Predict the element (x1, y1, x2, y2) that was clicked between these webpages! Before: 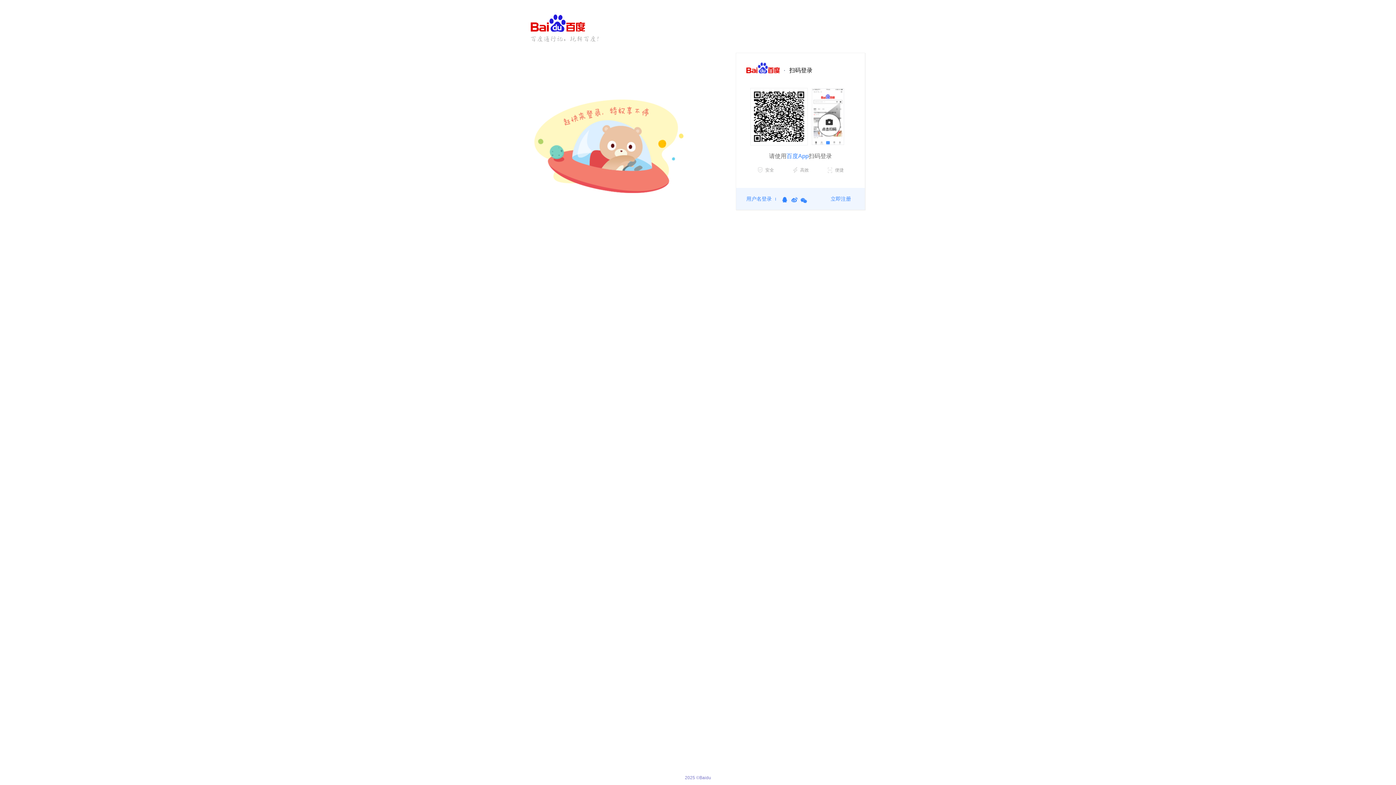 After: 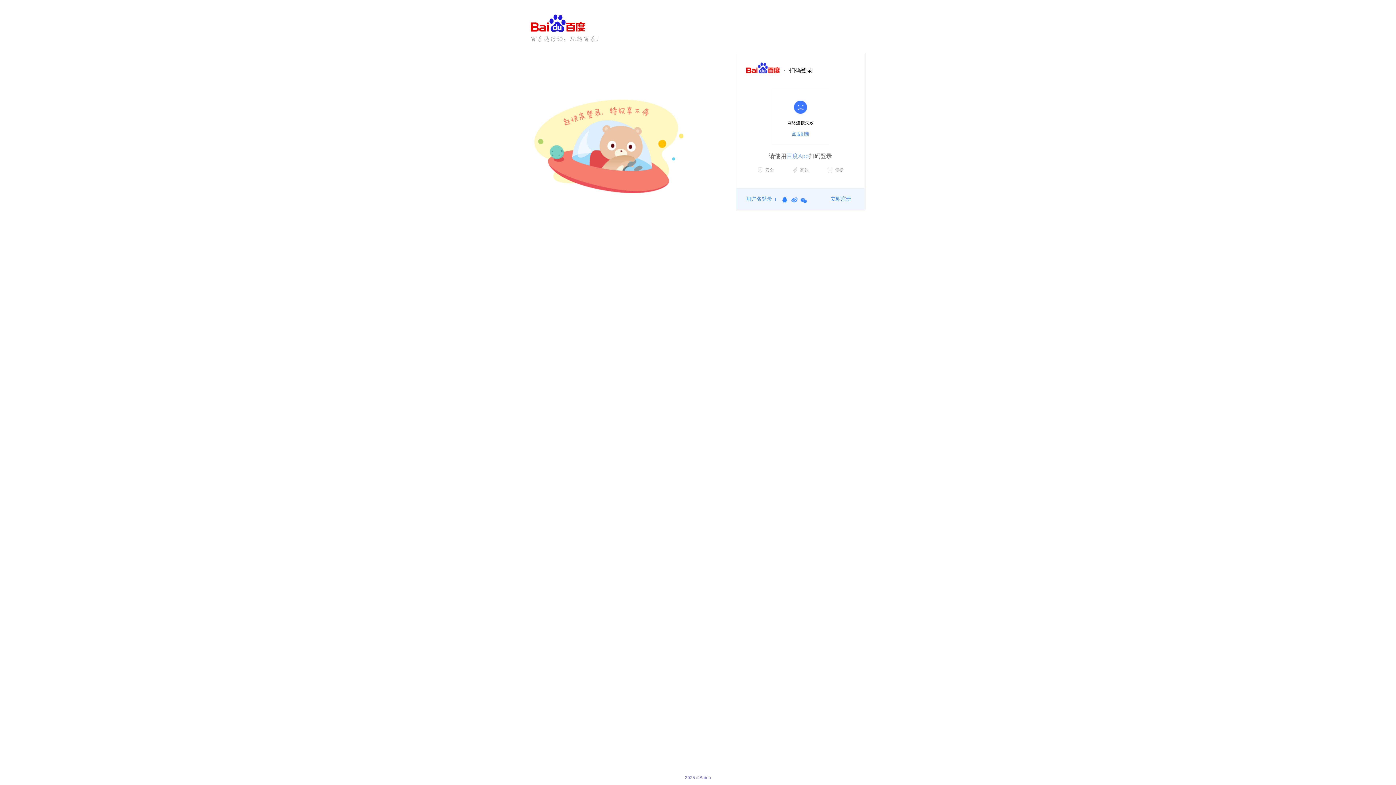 Action: label: 百度App bbox: (786, 153, 808, 159)